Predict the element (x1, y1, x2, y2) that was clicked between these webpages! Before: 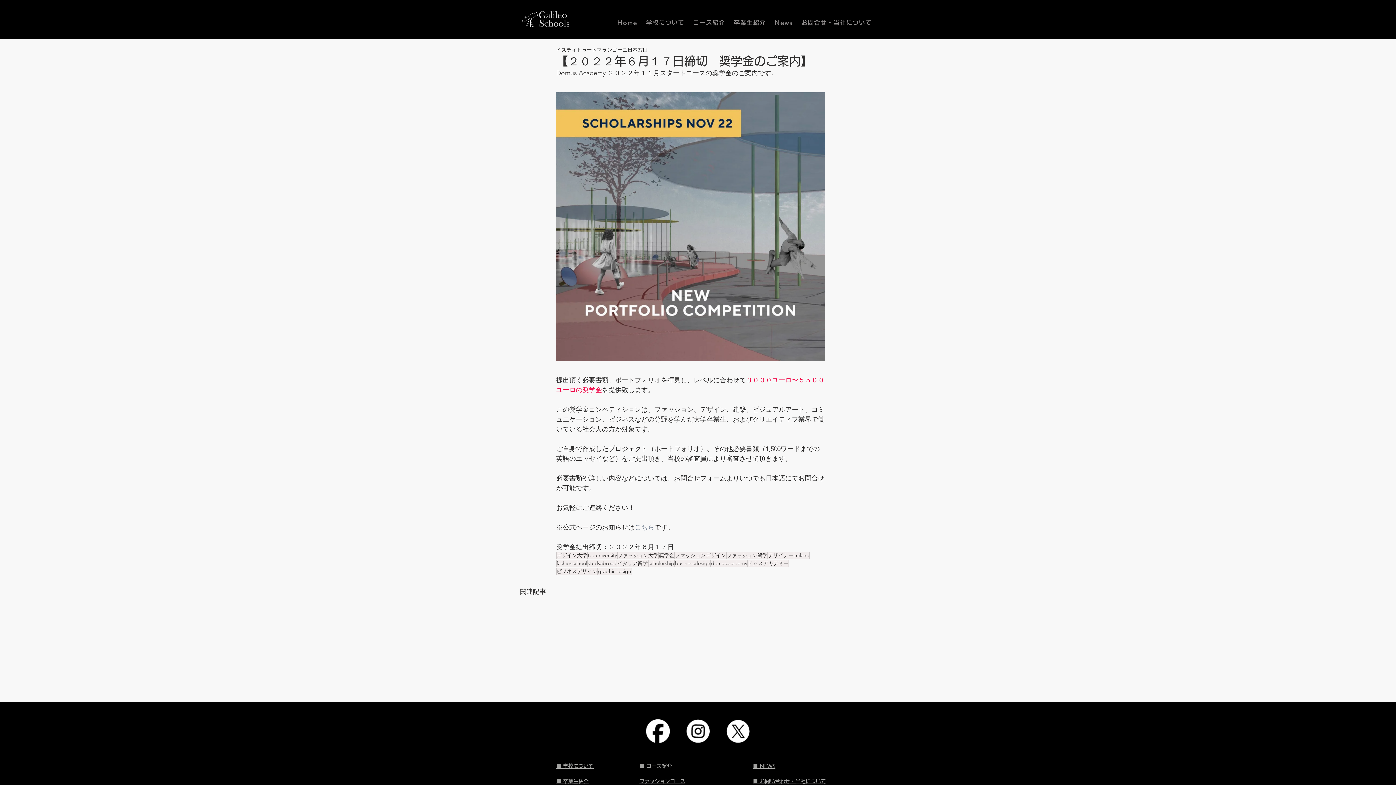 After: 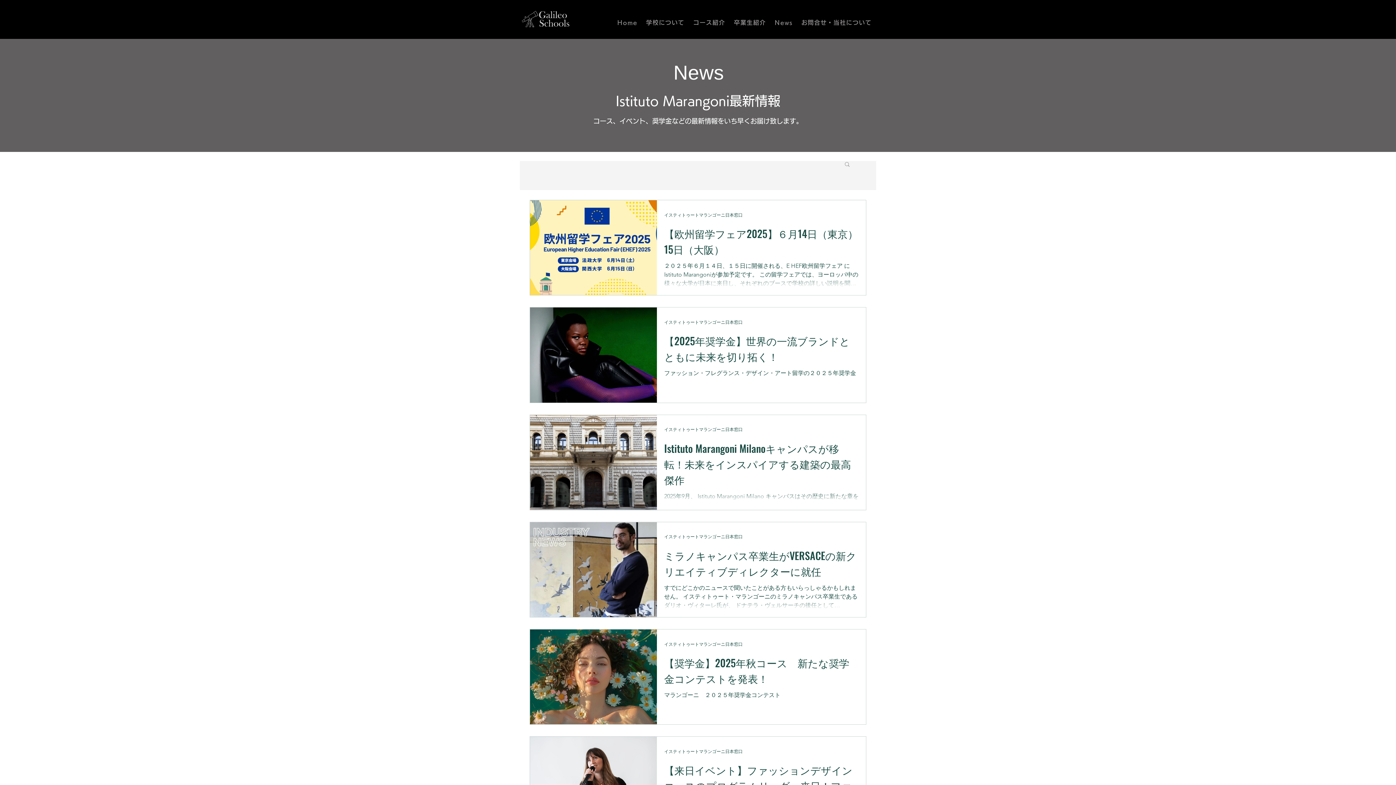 Action: bbox: (658, 552, 674, 559) label: 奨学金